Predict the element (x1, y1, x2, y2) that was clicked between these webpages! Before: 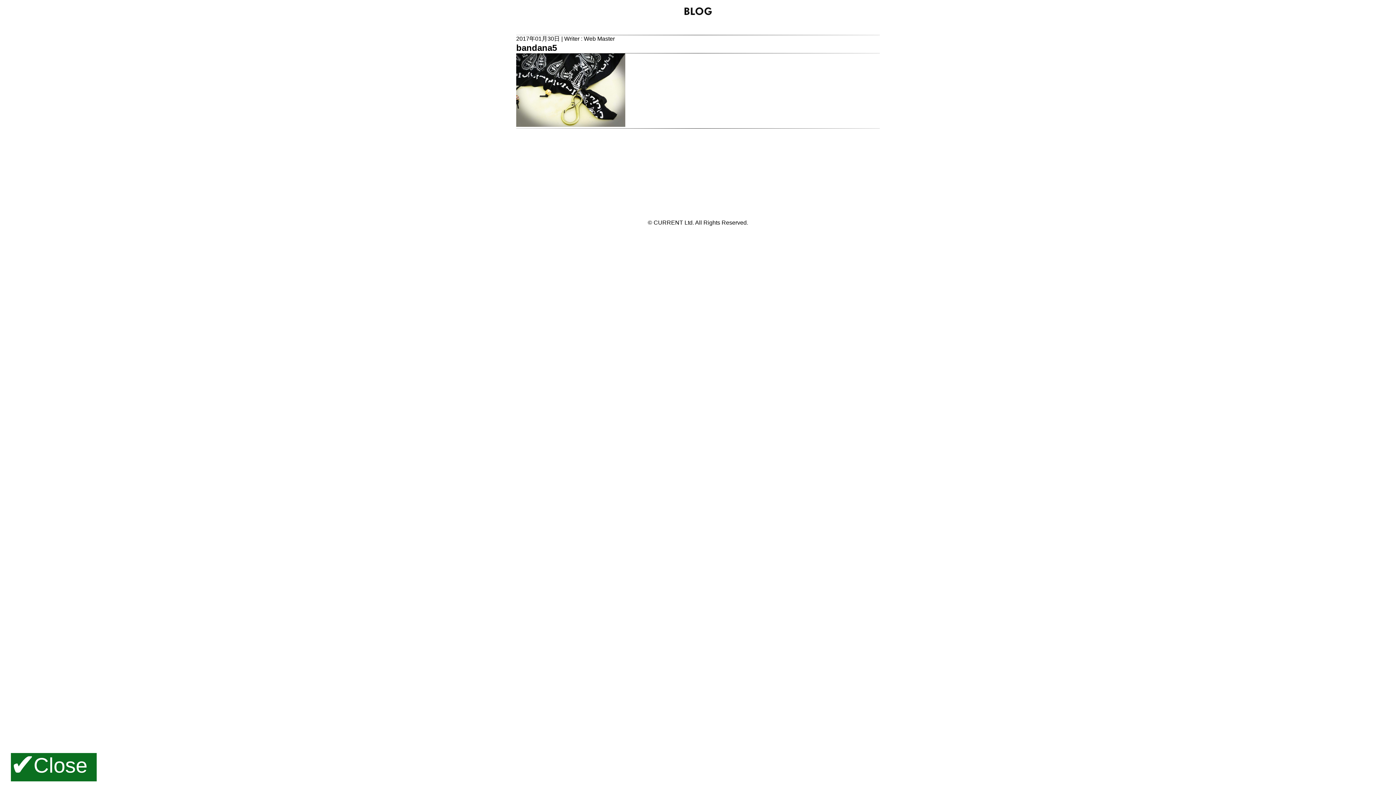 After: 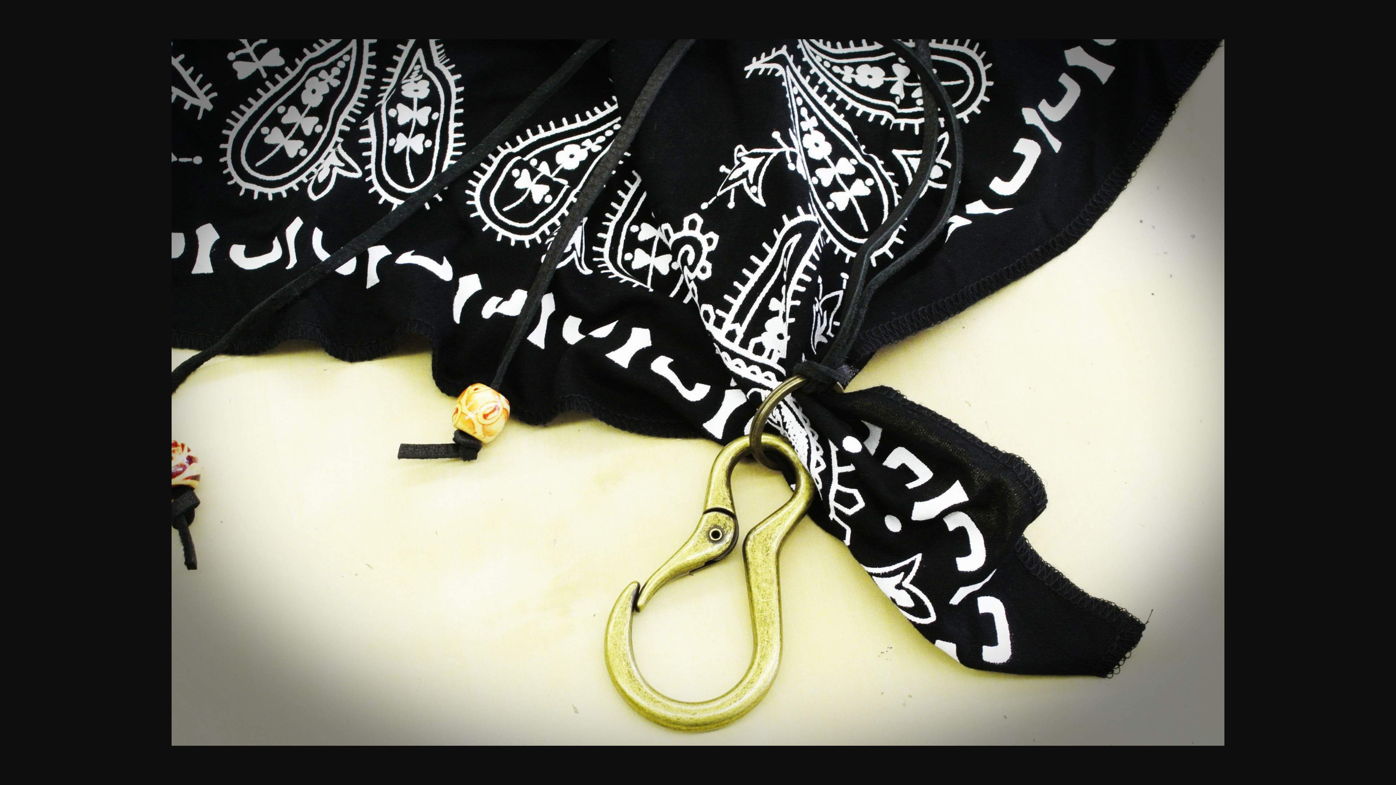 Action: bbox: (516, 121, 625, 127)